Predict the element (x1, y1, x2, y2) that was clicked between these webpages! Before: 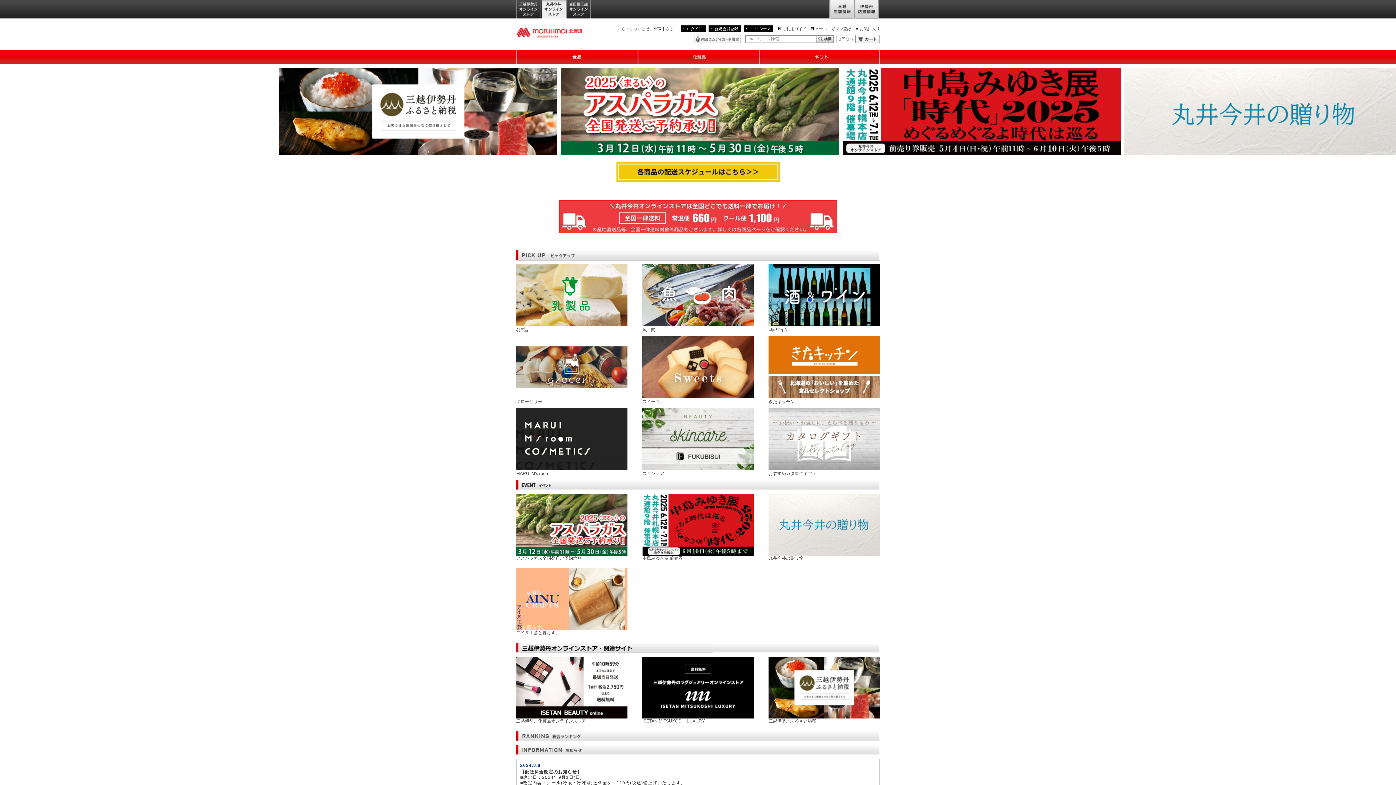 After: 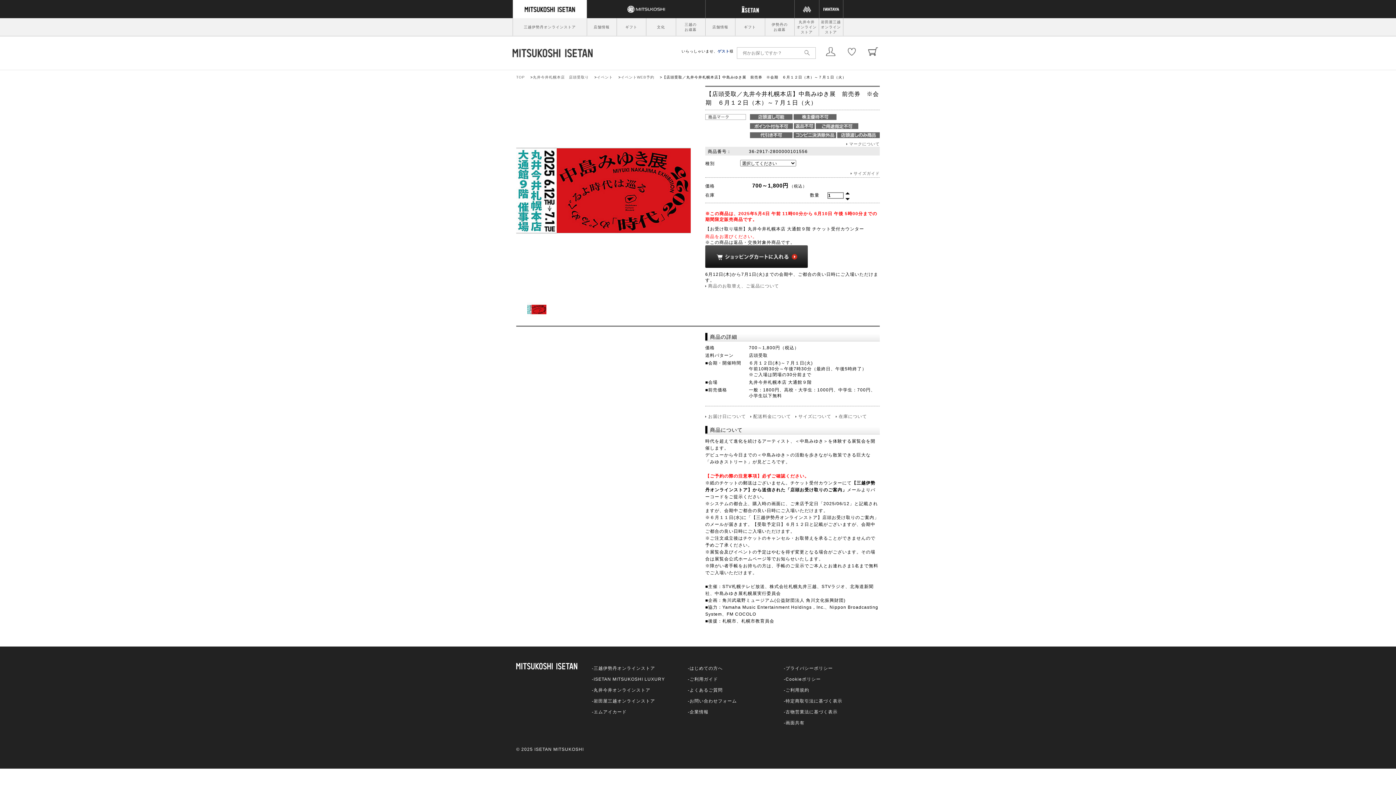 Action: bbox: (842, 108, 1121, 113)